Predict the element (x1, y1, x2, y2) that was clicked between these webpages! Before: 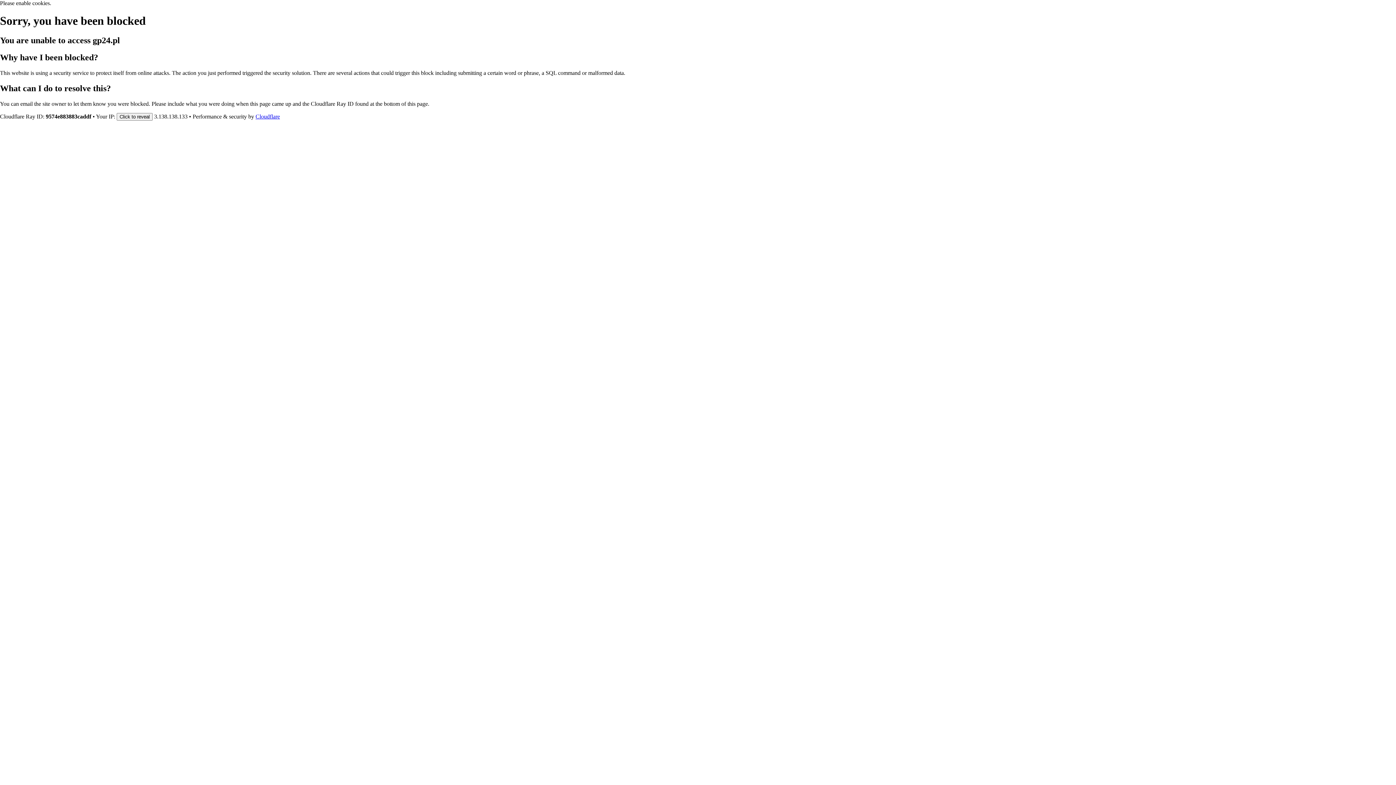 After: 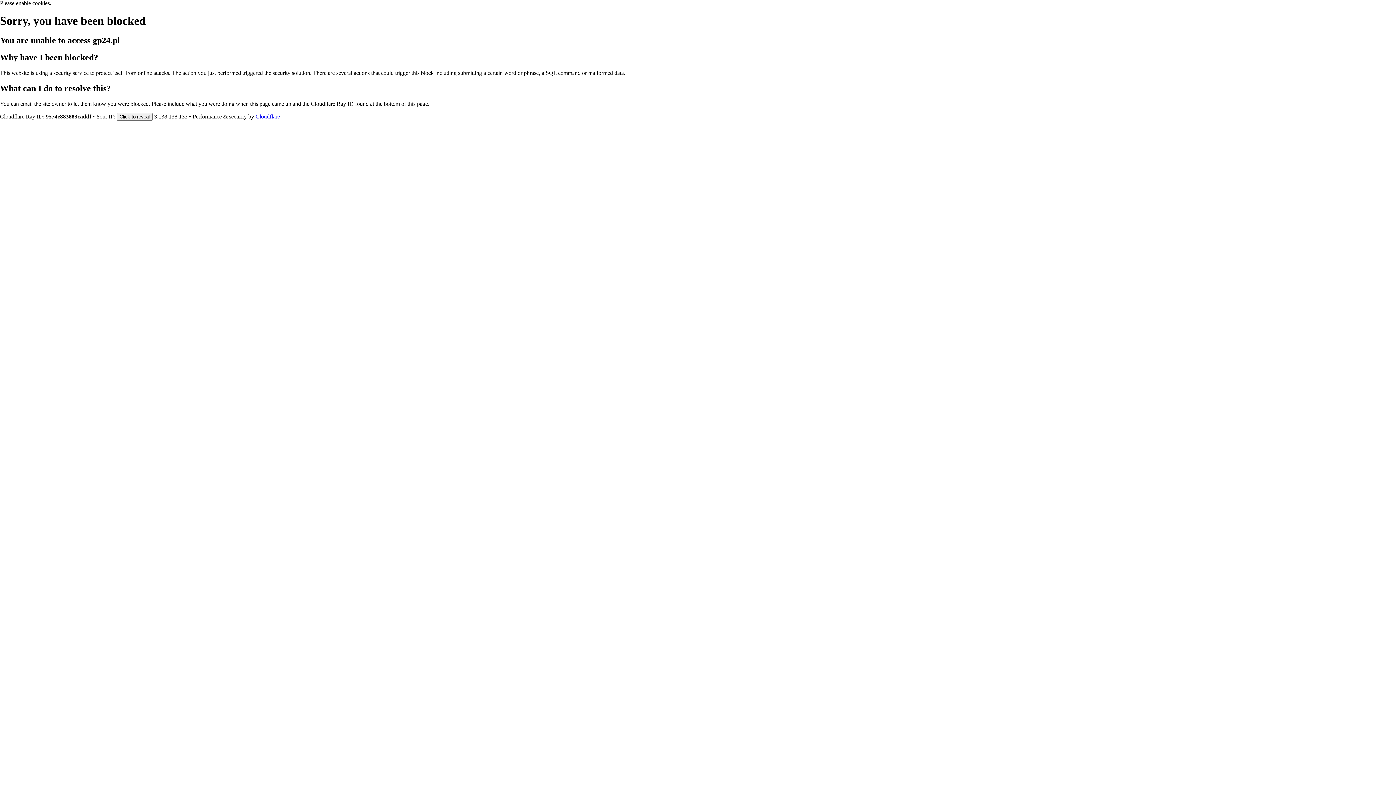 Action: bbox: (255, 113, 280, 119) label: Cloudflare